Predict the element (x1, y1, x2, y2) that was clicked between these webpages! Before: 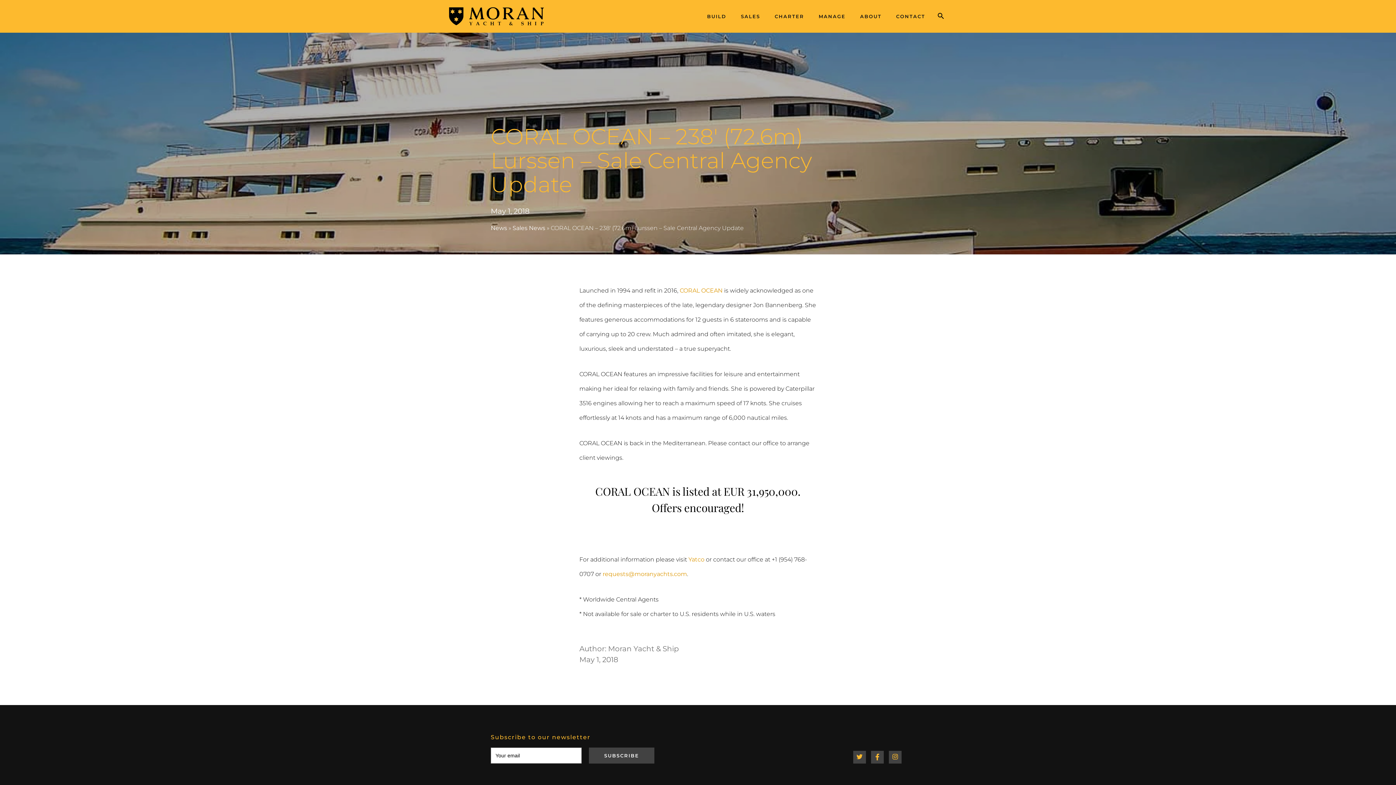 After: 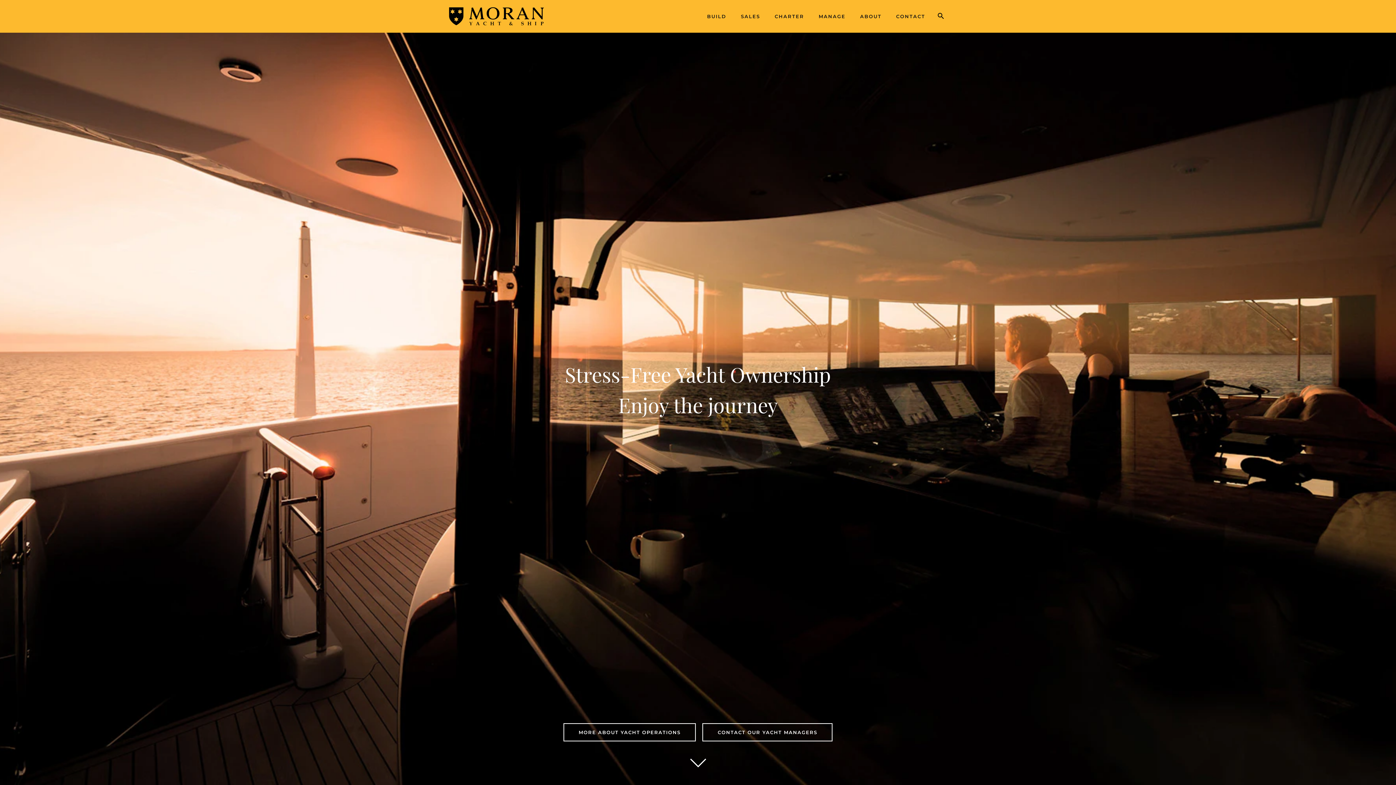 Action: label: MANAGE bbox: (818, 0, 845, 19)